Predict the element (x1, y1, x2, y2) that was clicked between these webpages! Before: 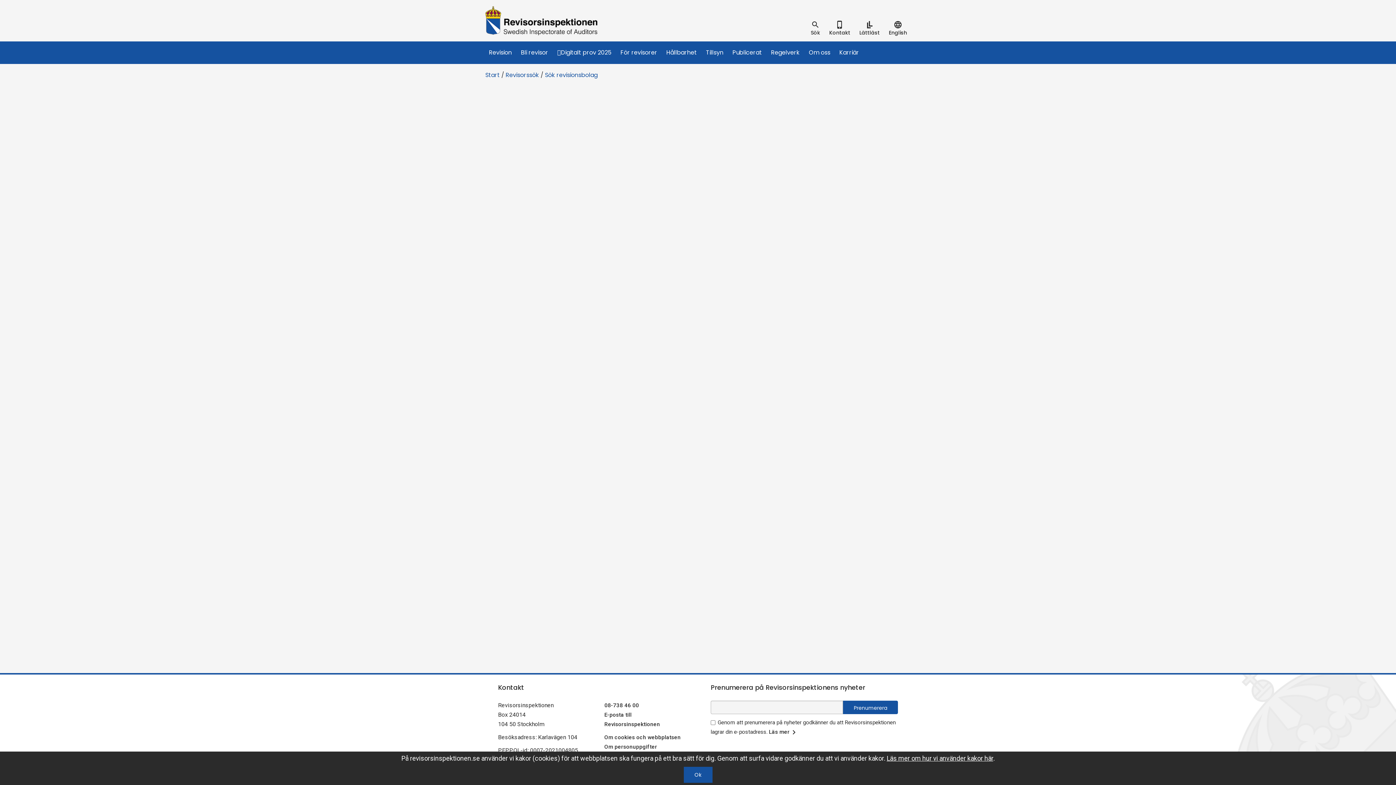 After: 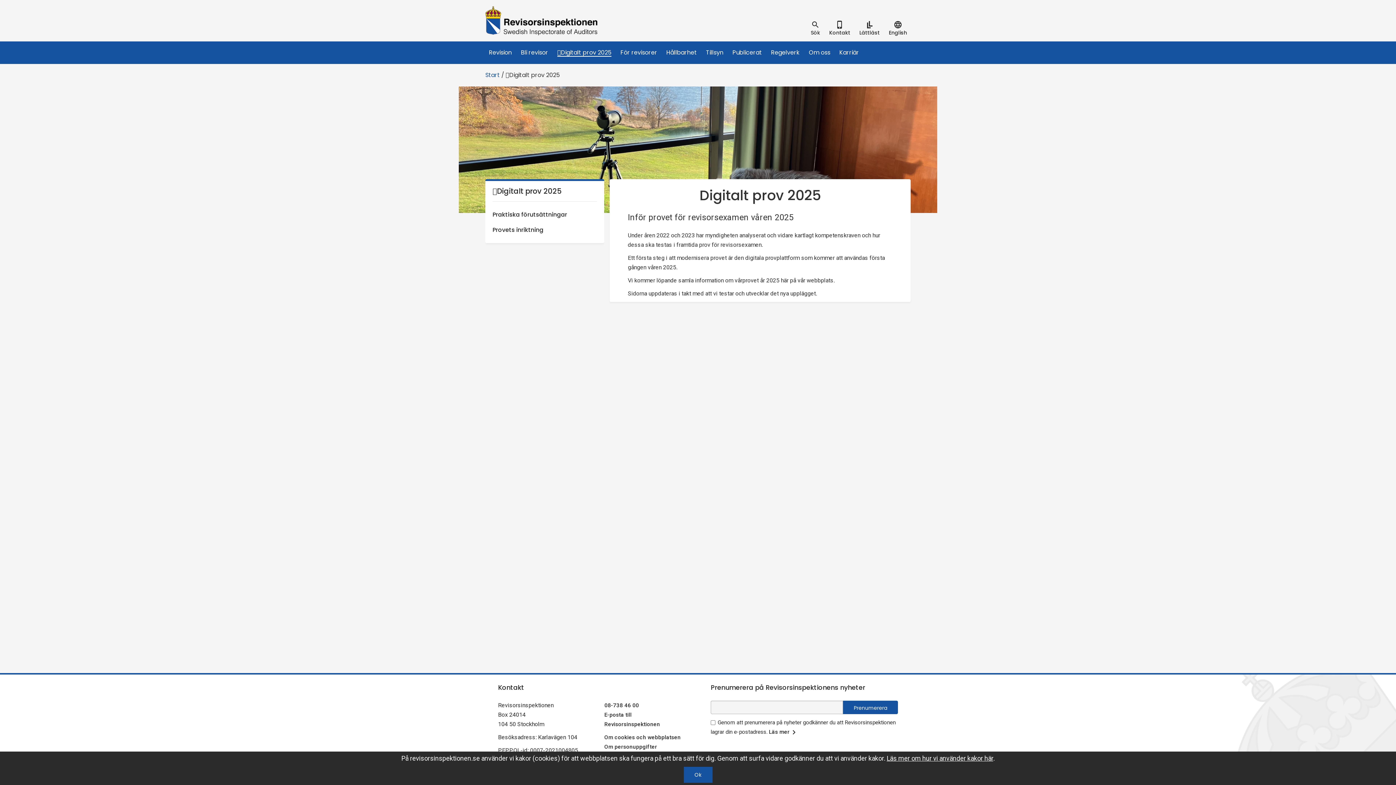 Action: bbox: (557, 48, 611, 56) label: 🟠Digitalt prov 2025